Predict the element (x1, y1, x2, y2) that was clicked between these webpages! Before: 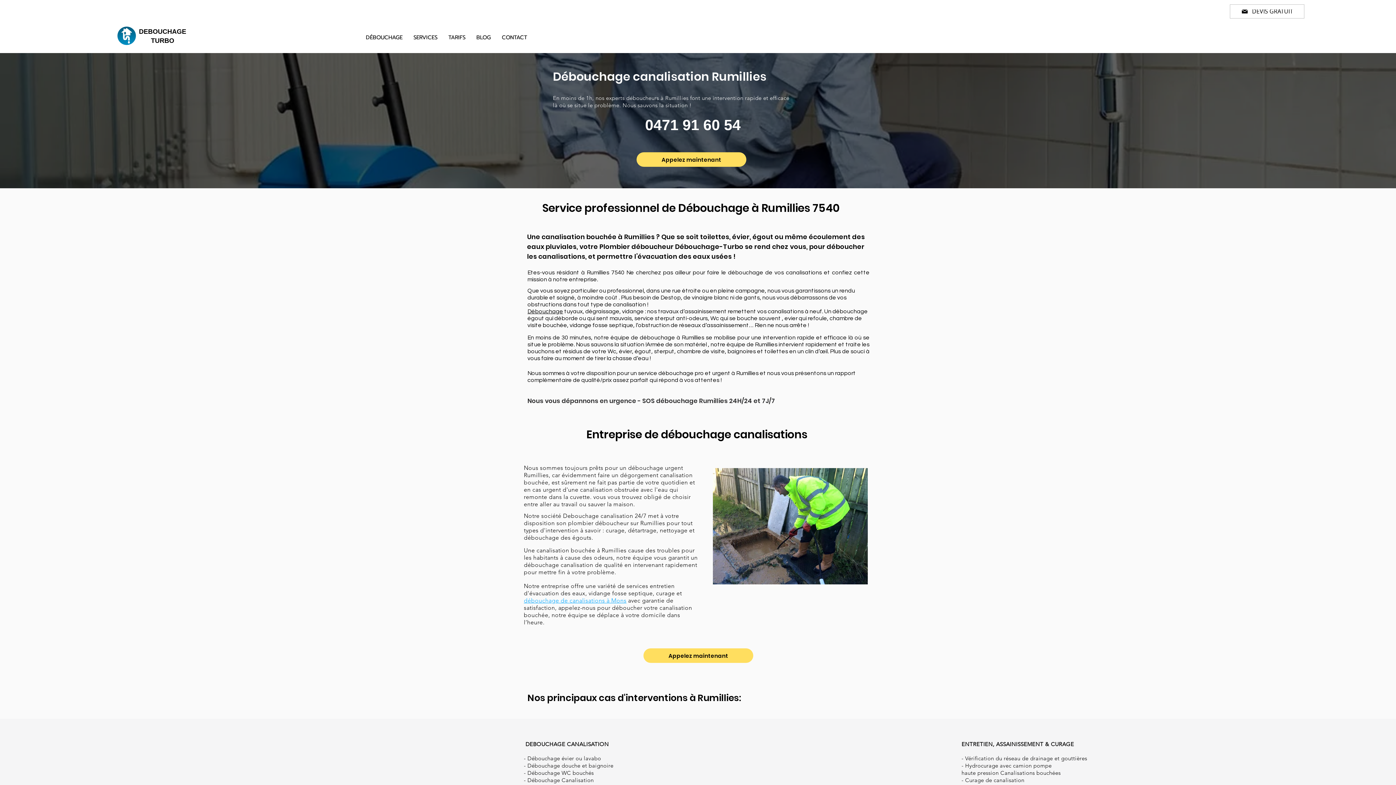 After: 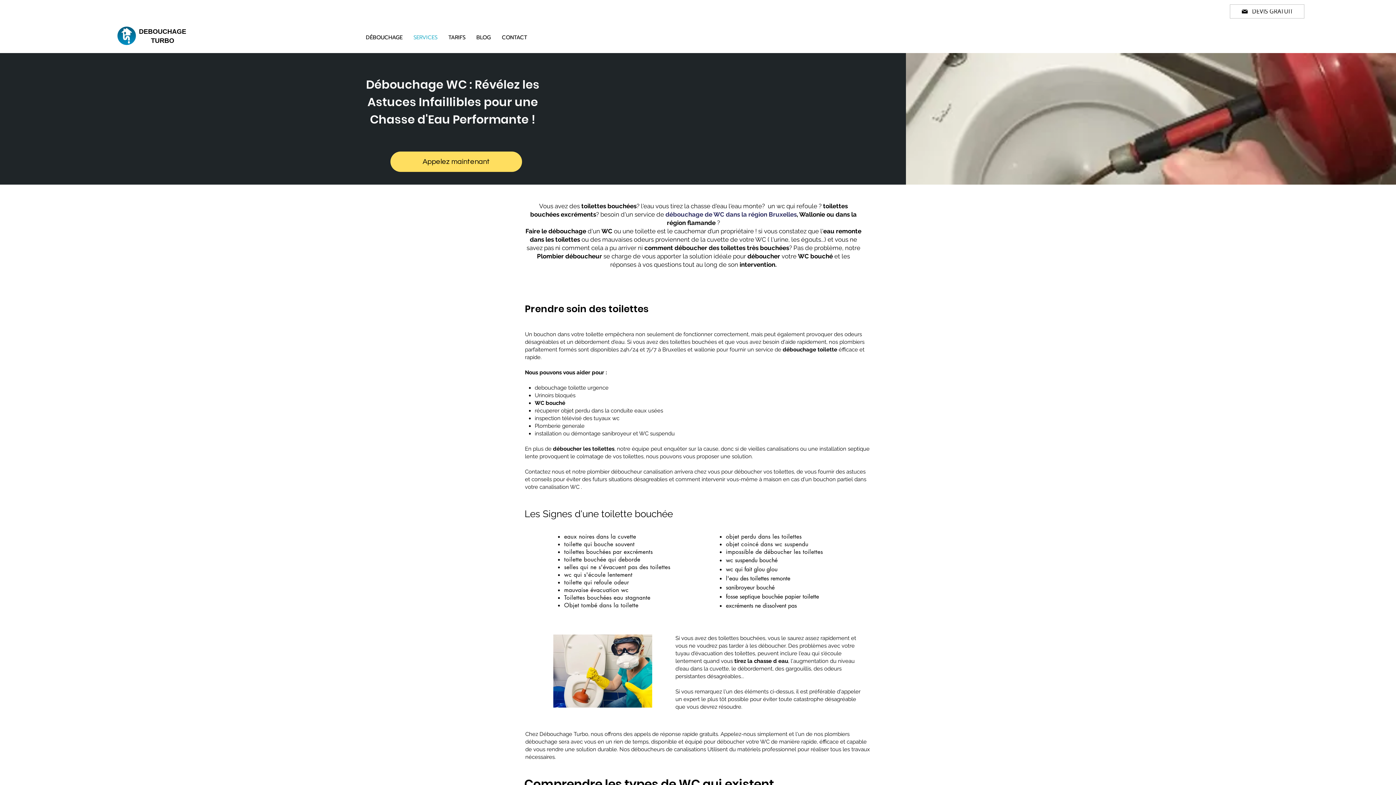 Action: bbox: (527, 769, 593, 776) label: Débouchage WC bouchés